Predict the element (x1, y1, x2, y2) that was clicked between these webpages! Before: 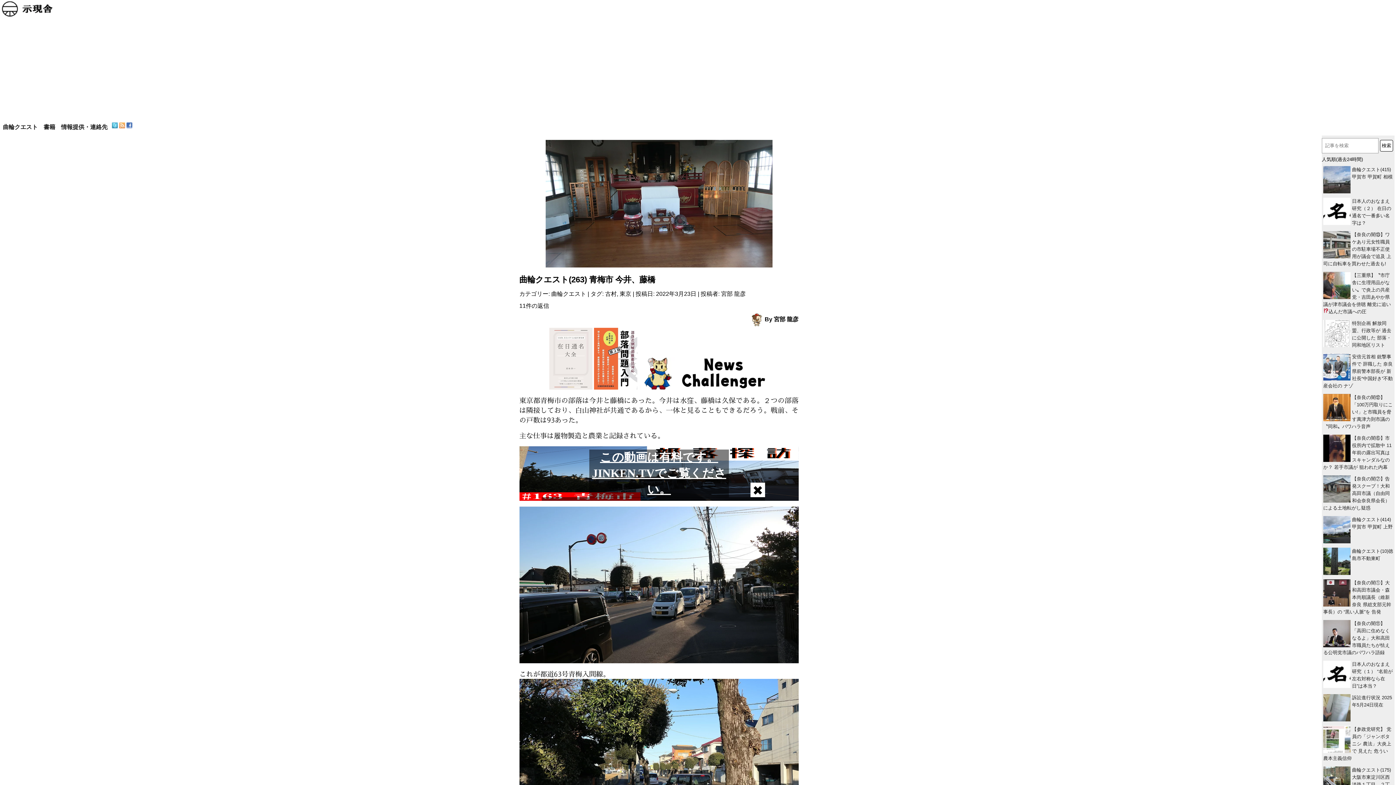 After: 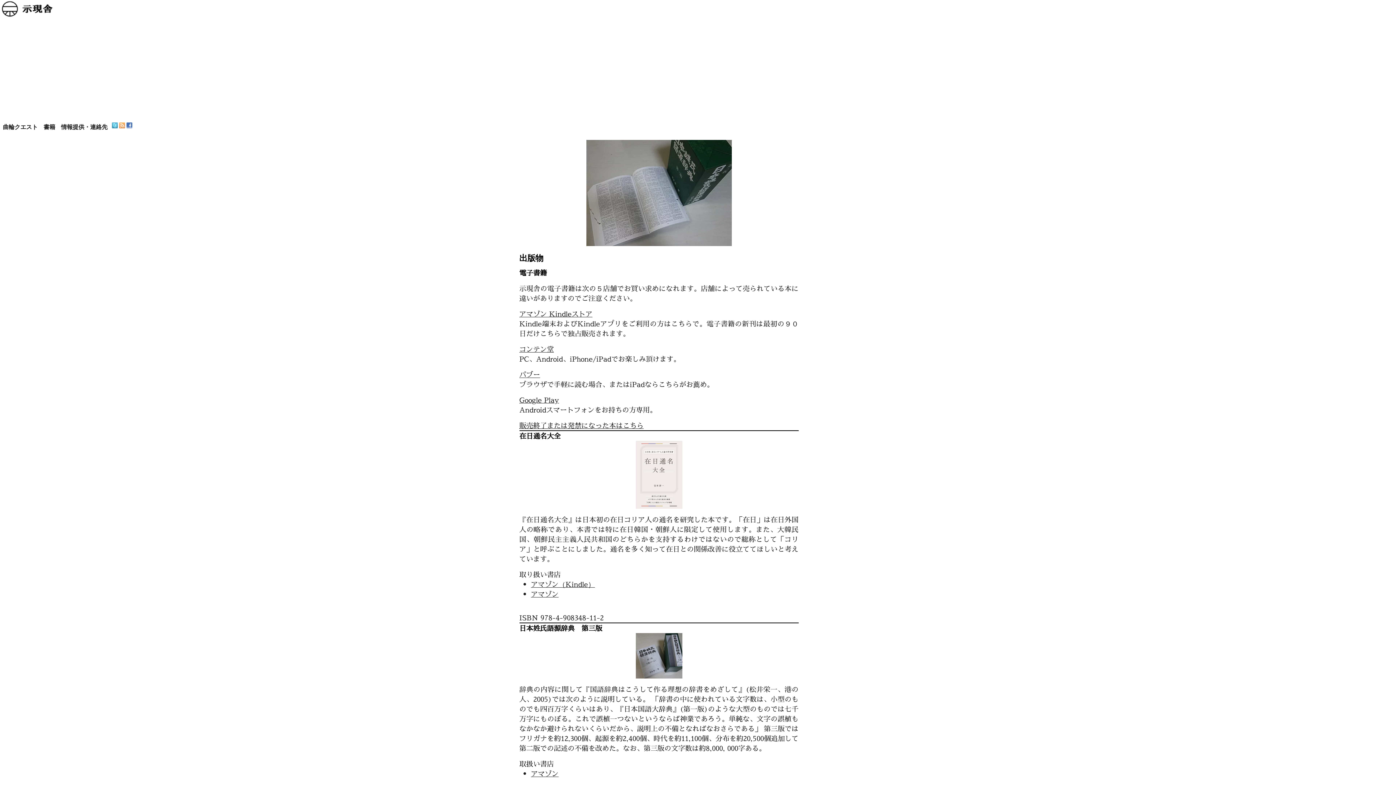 Action: label: 書籍 bbox: (43, 124, 55, 130)